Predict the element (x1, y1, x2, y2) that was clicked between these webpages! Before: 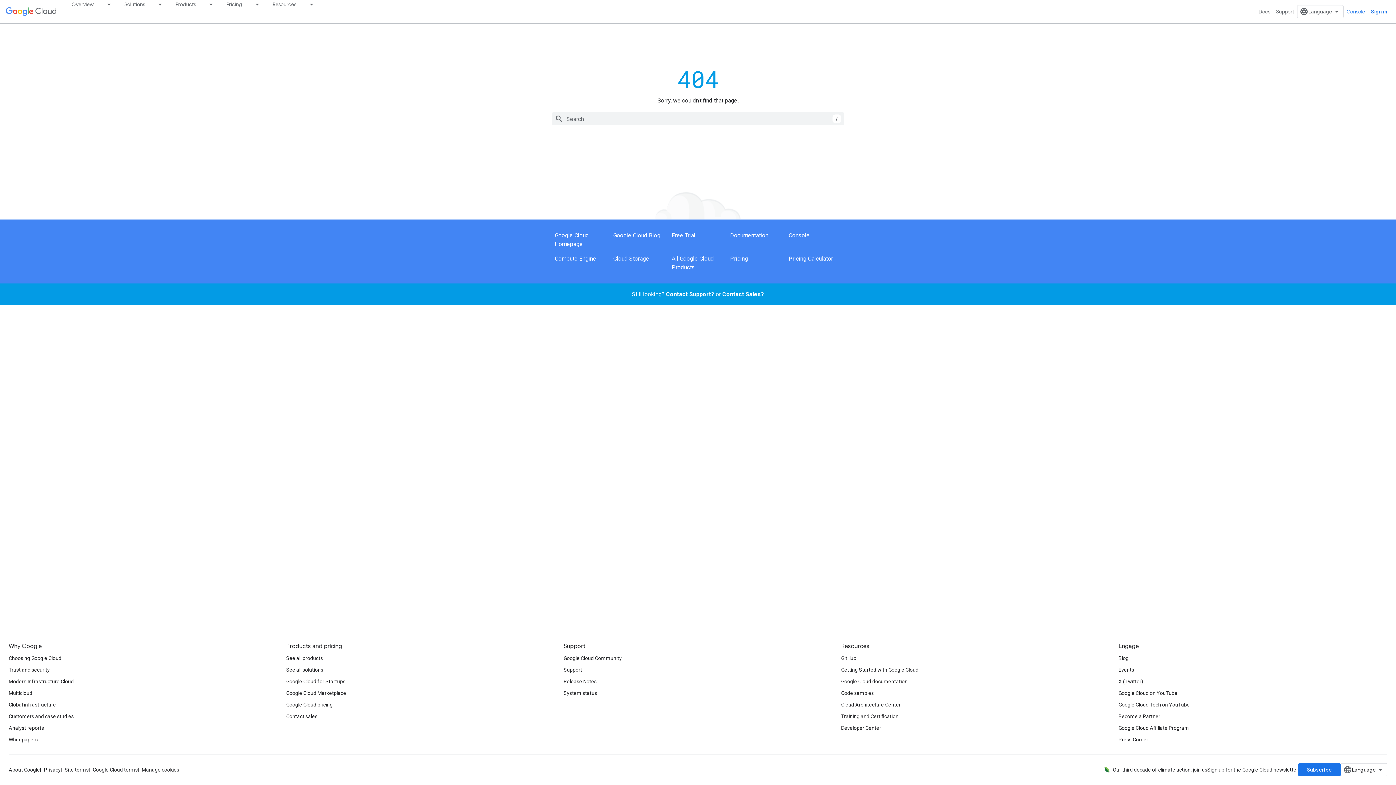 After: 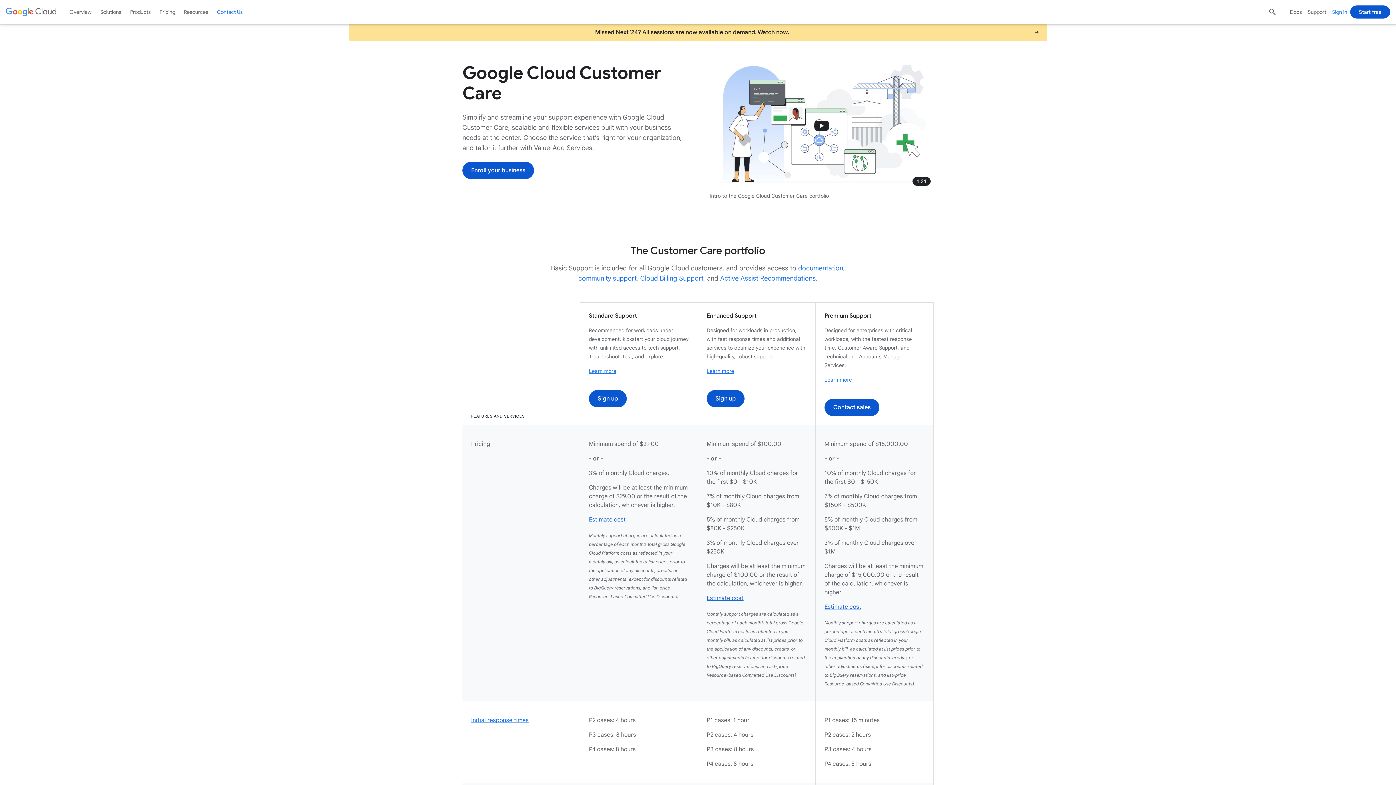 Action: bbox: (666, 290, 714, 297) label: Contact Support?